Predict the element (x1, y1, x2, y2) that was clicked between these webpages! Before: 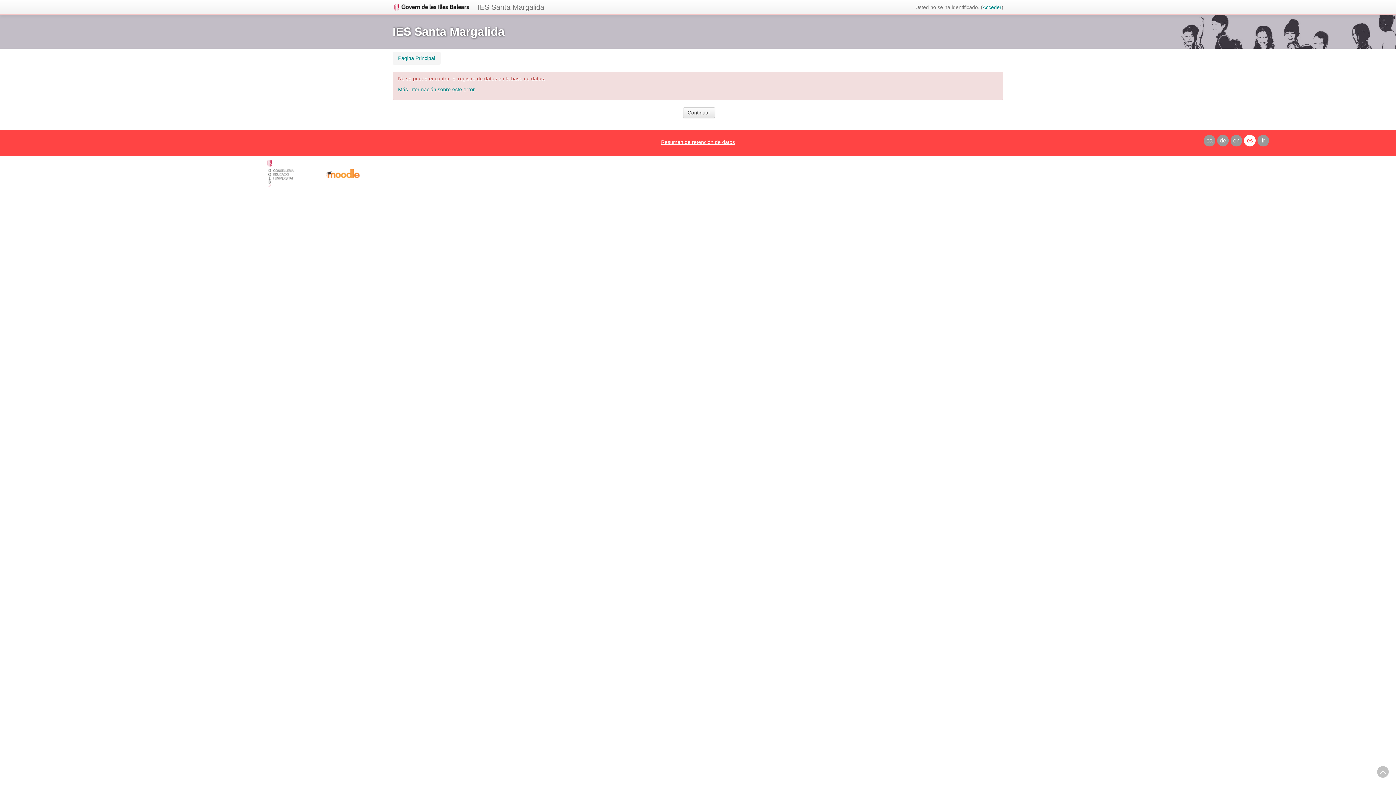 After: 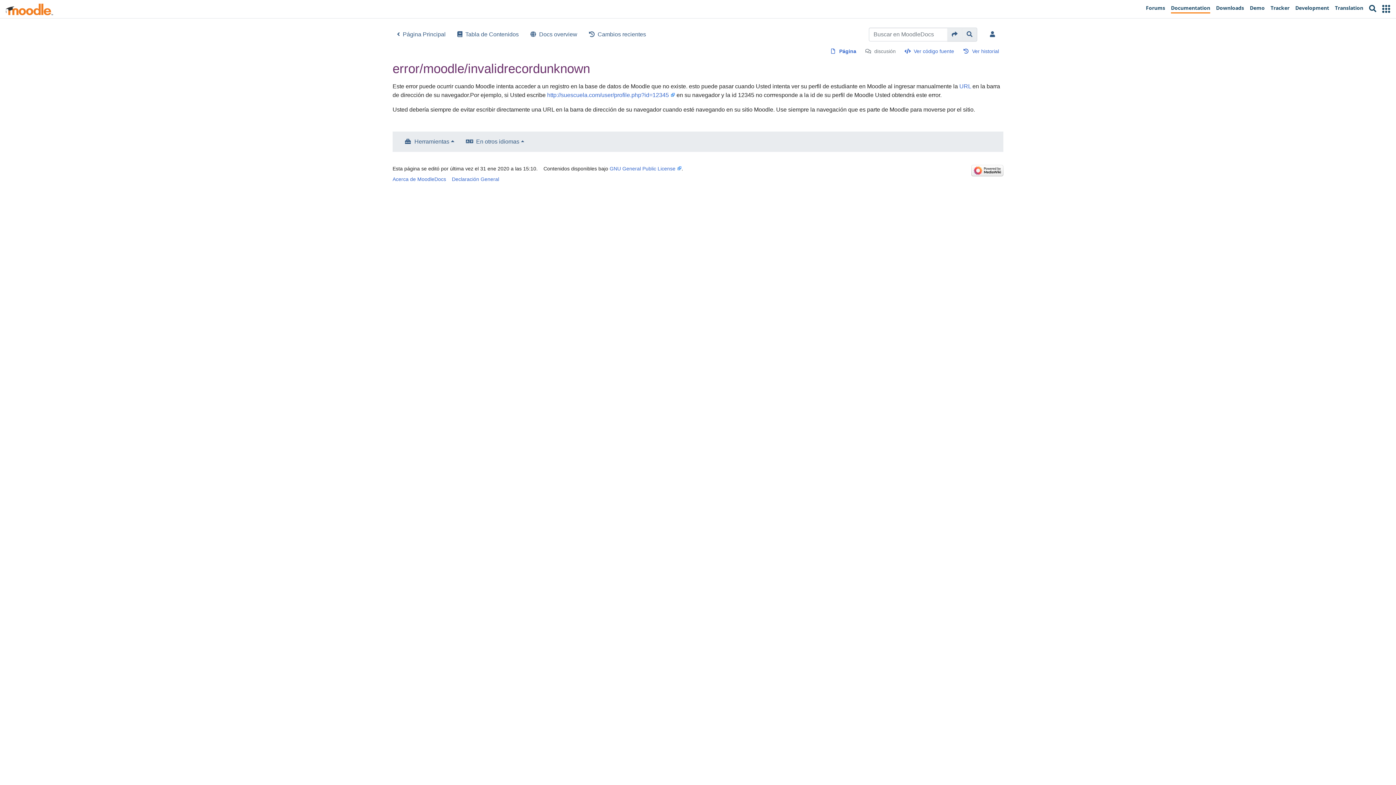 Action: bbox: (398, 86, 474, 92) label: Más información sobre este error